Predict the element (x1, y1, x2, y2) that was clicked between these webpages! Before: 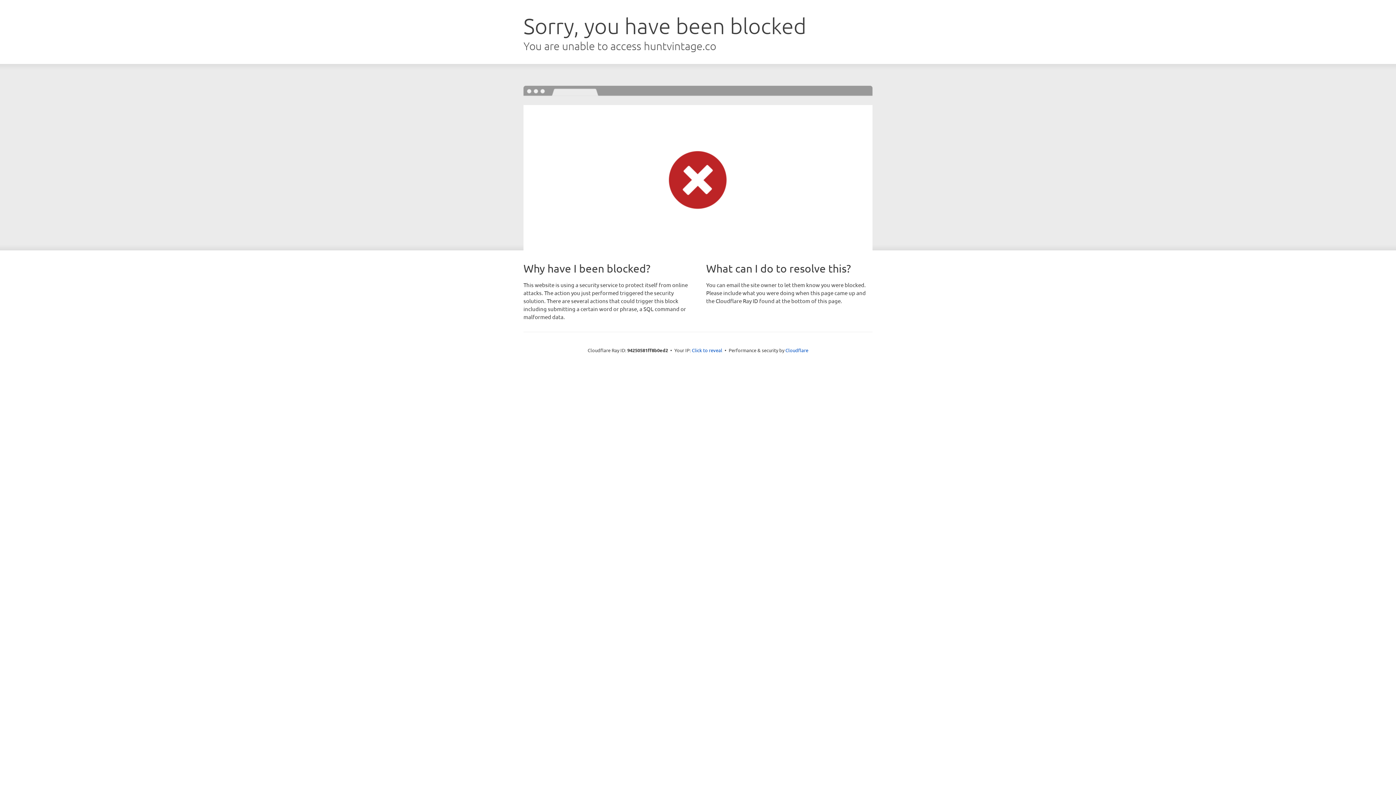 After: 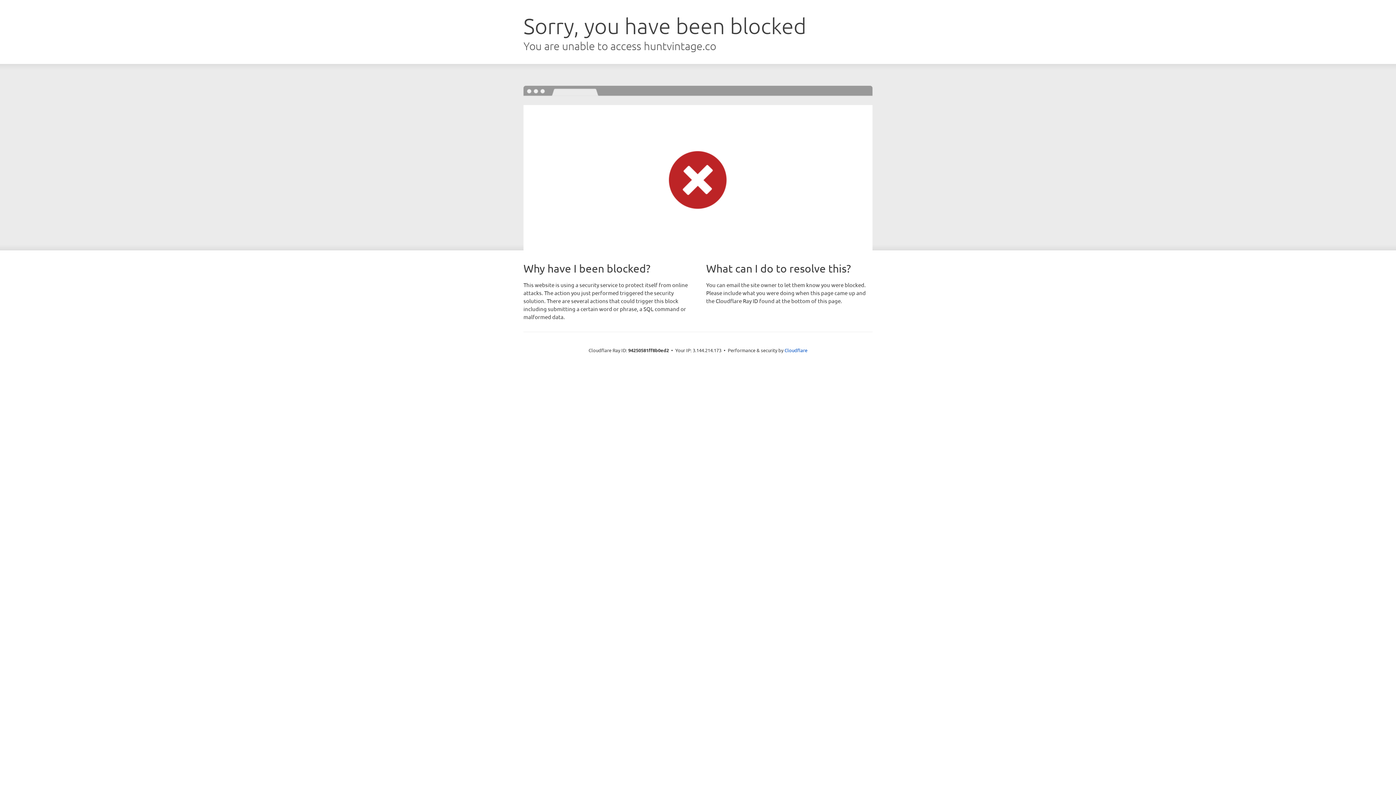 Action: bbox: (692, 346, 722, 353) label: Click to reveal